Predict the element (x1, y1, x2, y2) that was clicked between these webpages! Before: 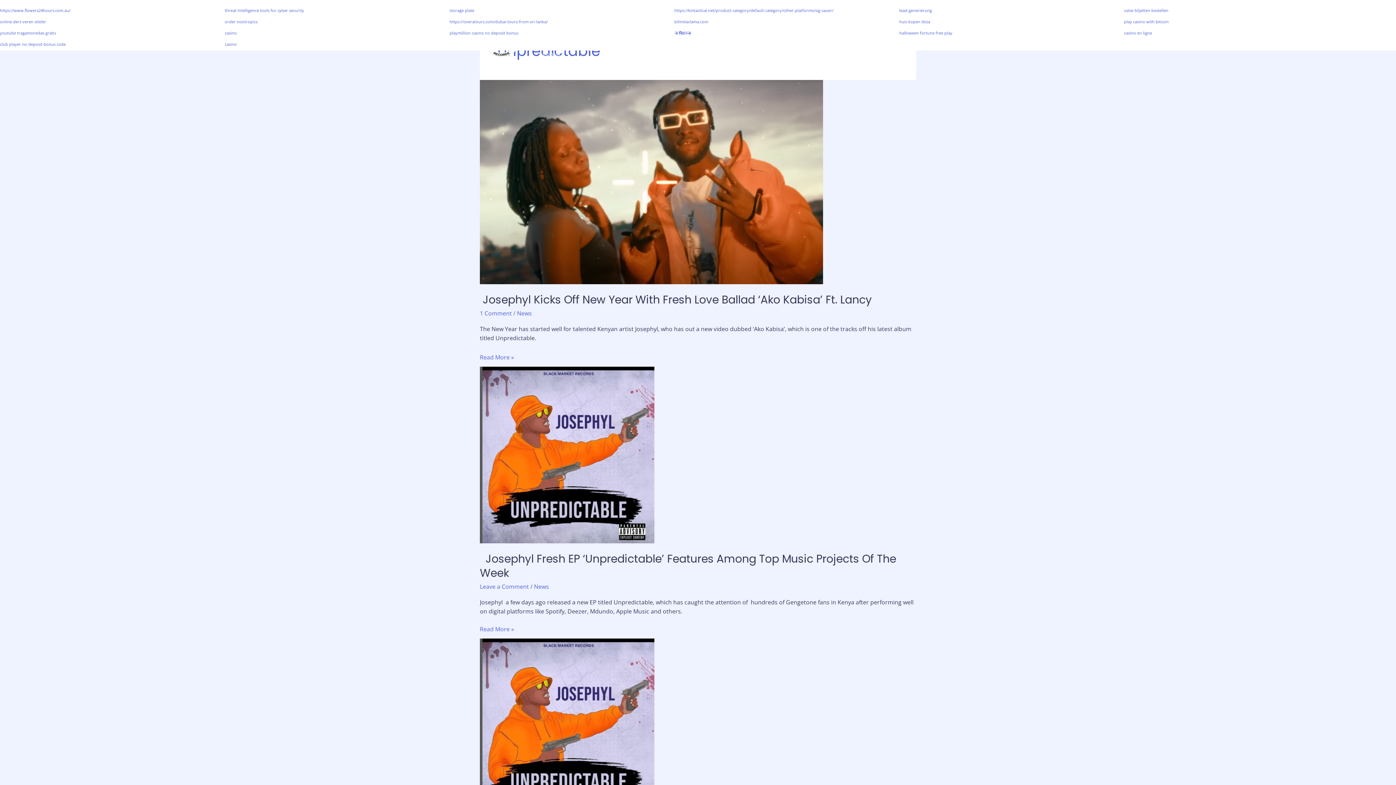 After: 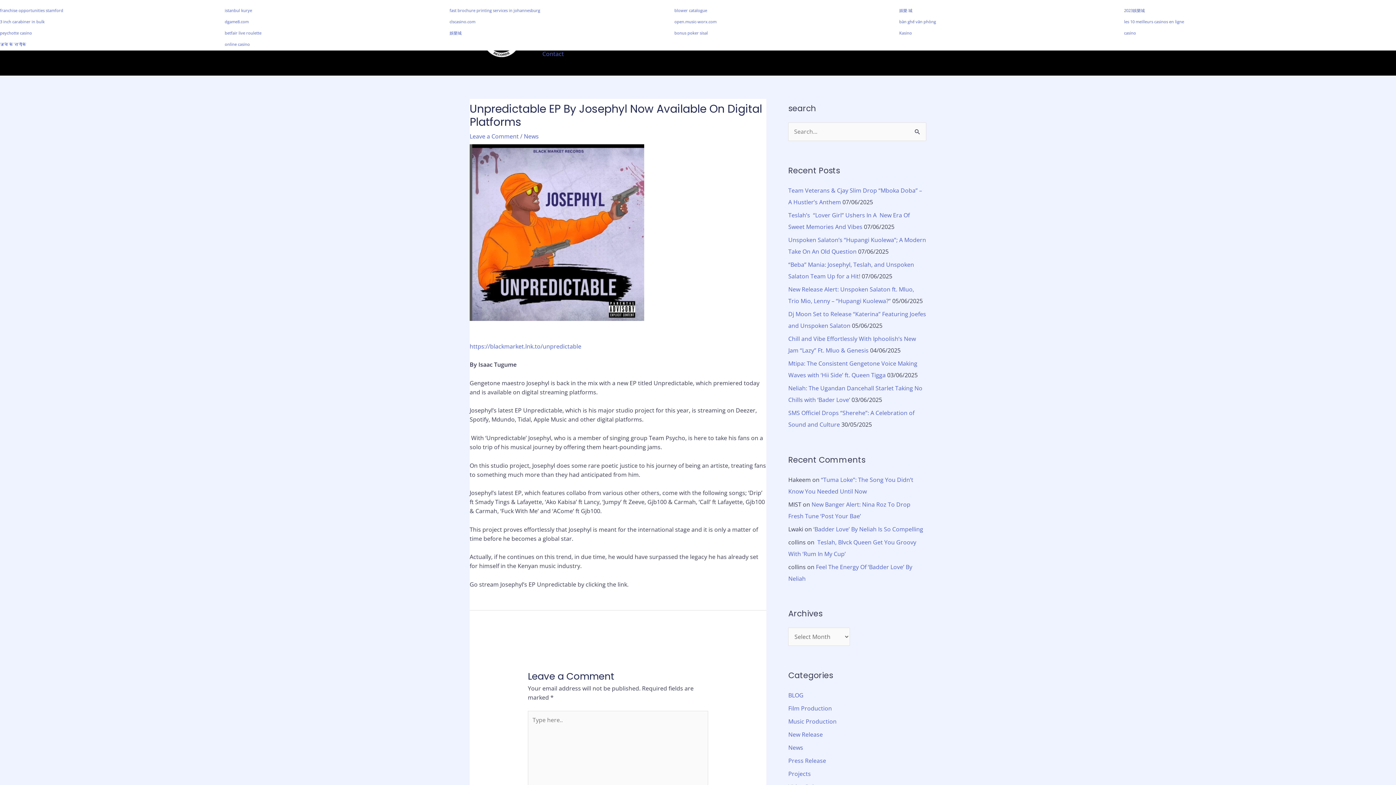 Action: label: Read: Unpredictable EP By Josephyl Now Available On Digital Platforms bbox: (480, 638, 916, 815)